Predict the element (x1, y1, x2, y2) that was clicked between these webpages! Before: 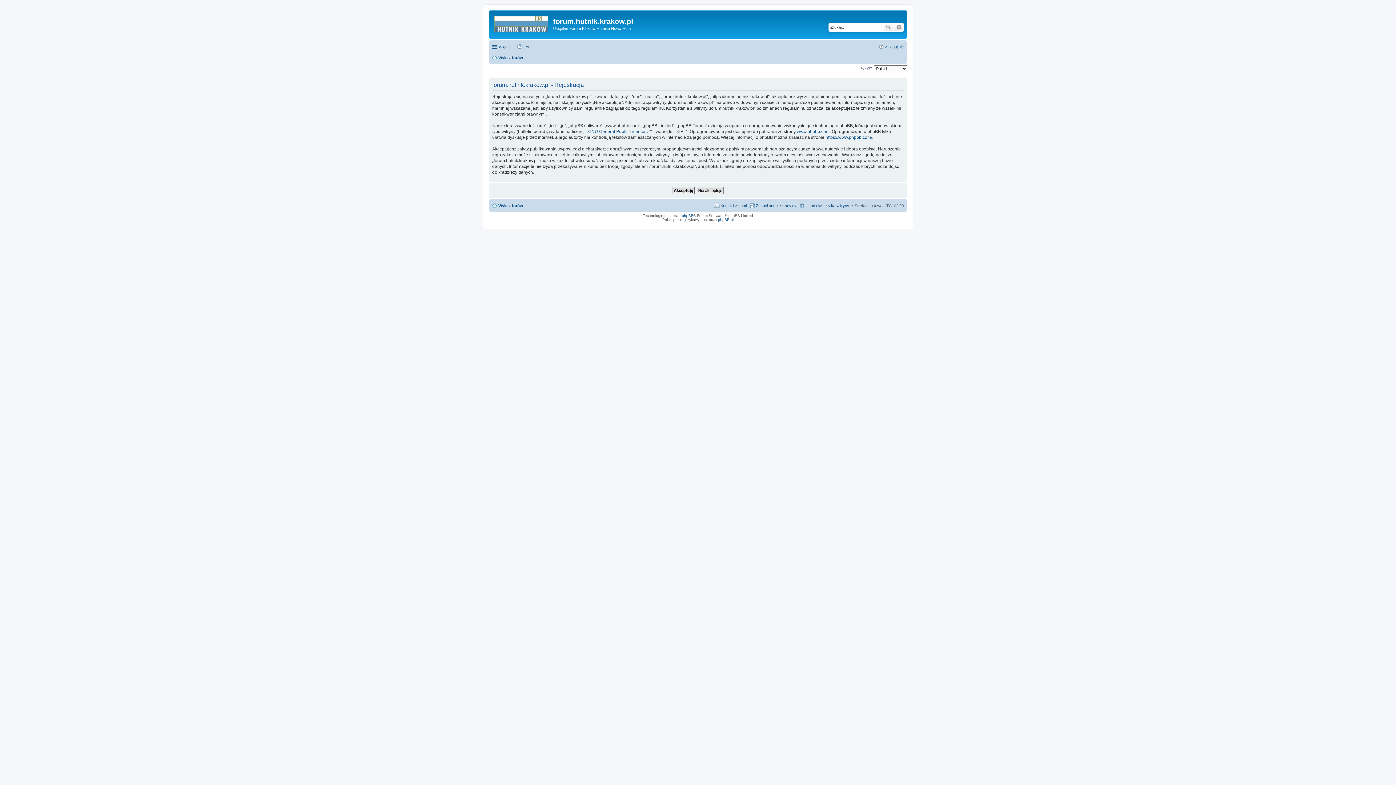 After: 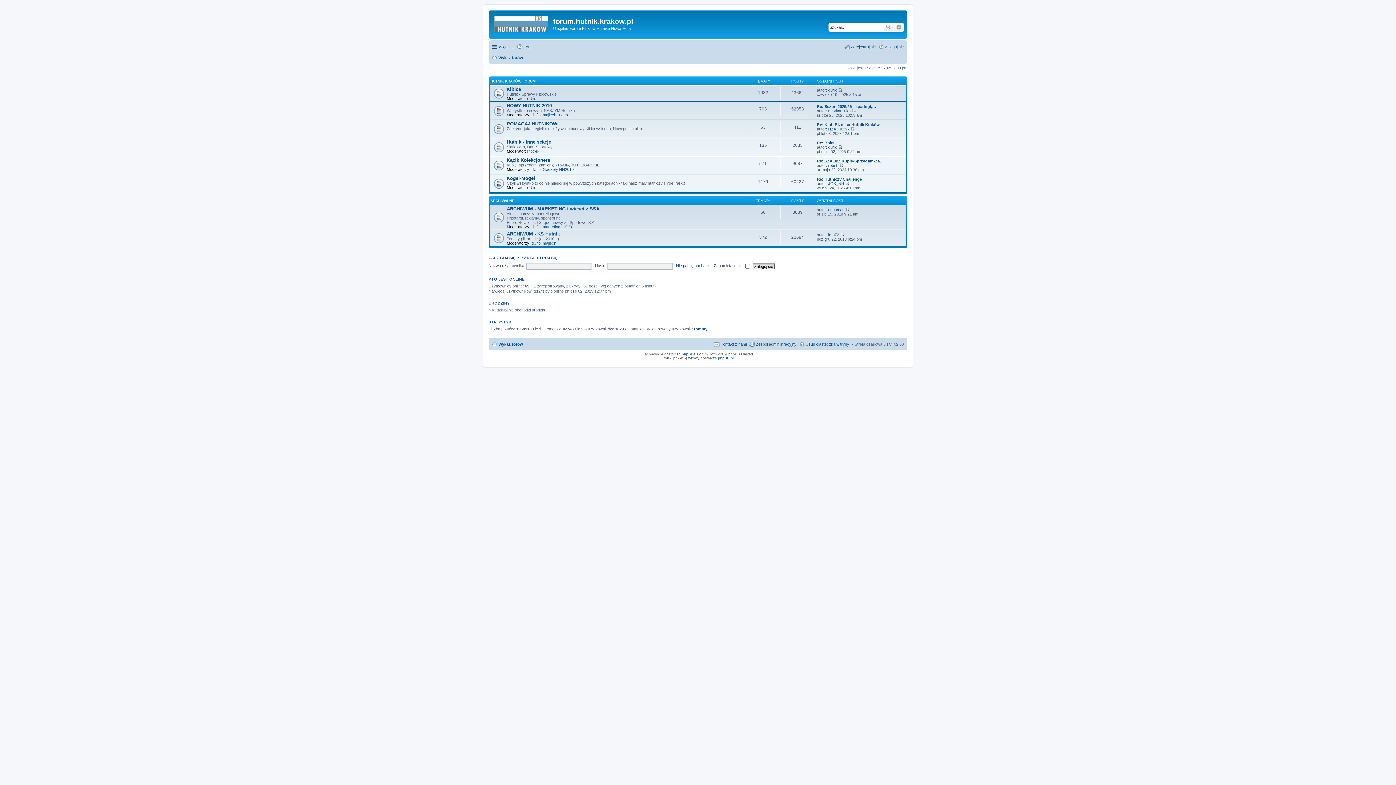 Action: label: Wykaz forów bbox: (492, 53, 523, 62)